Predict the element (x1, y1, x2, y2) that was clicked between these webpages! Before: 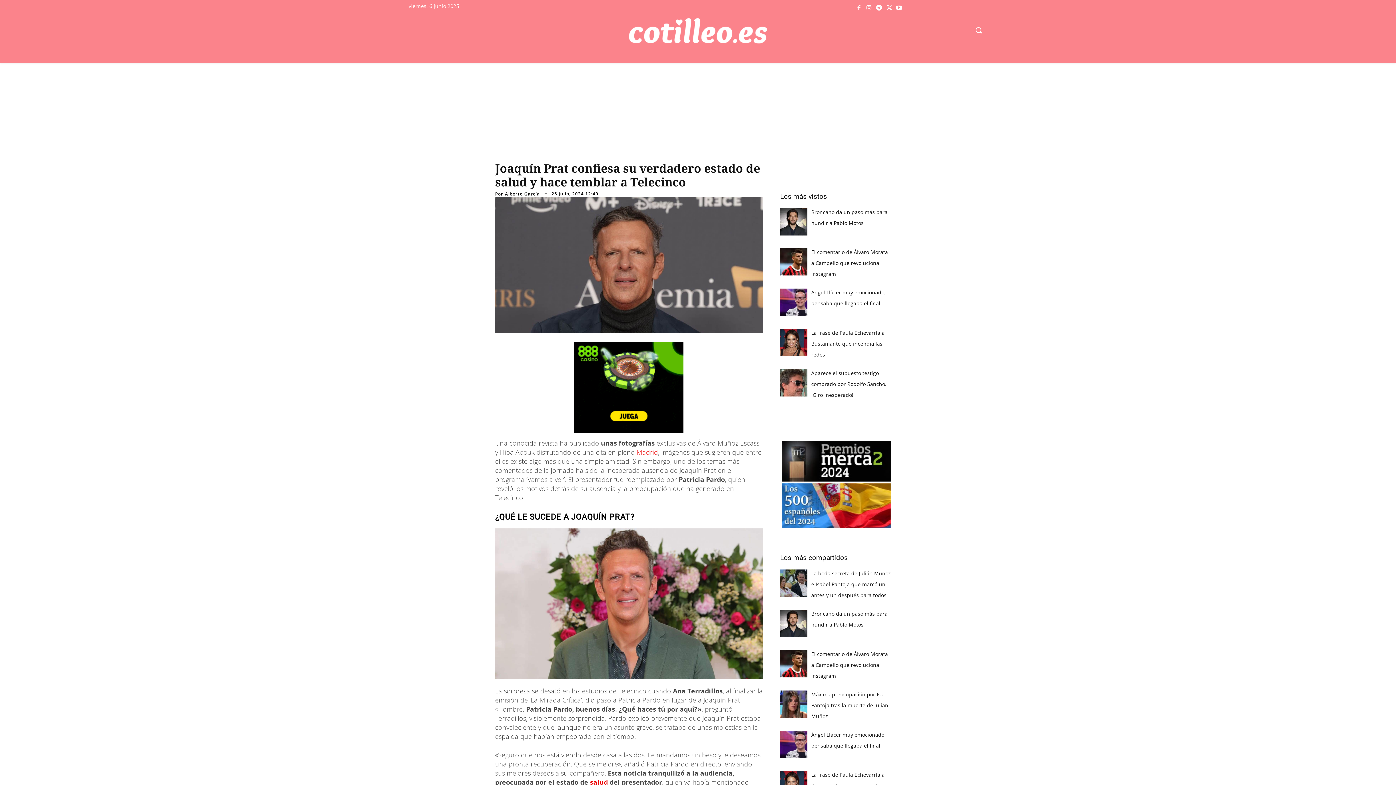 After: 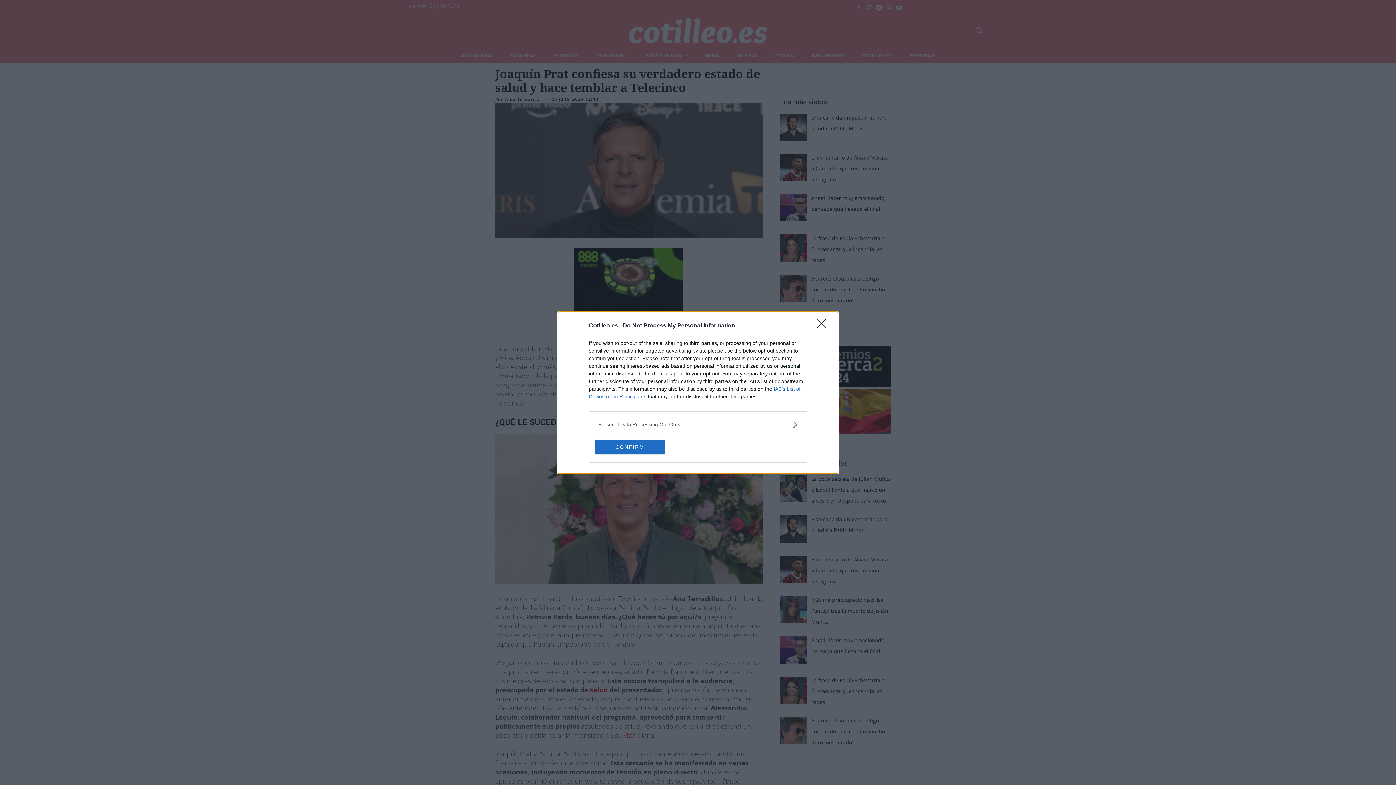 Action: bbox: (790, 48, 841, 62) label: INFLUENCERS